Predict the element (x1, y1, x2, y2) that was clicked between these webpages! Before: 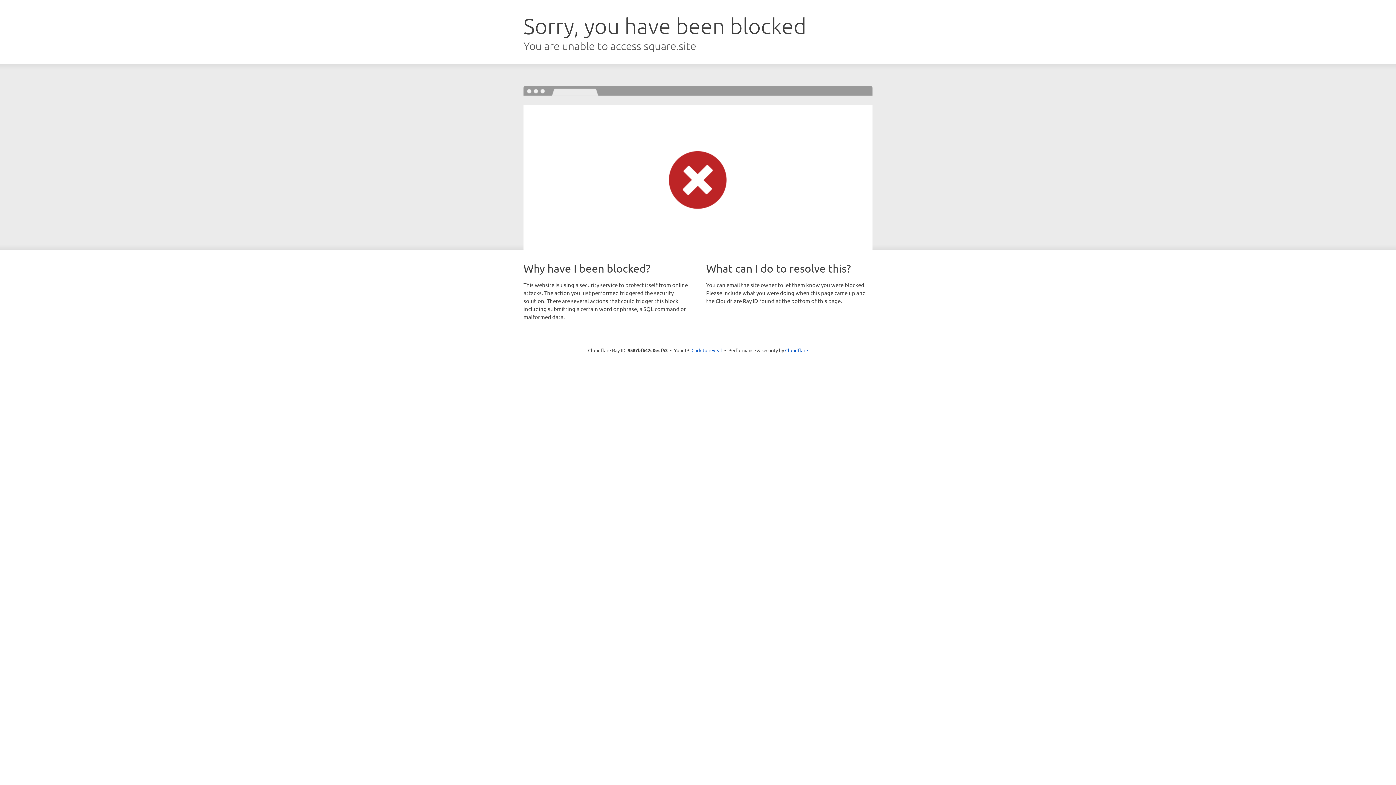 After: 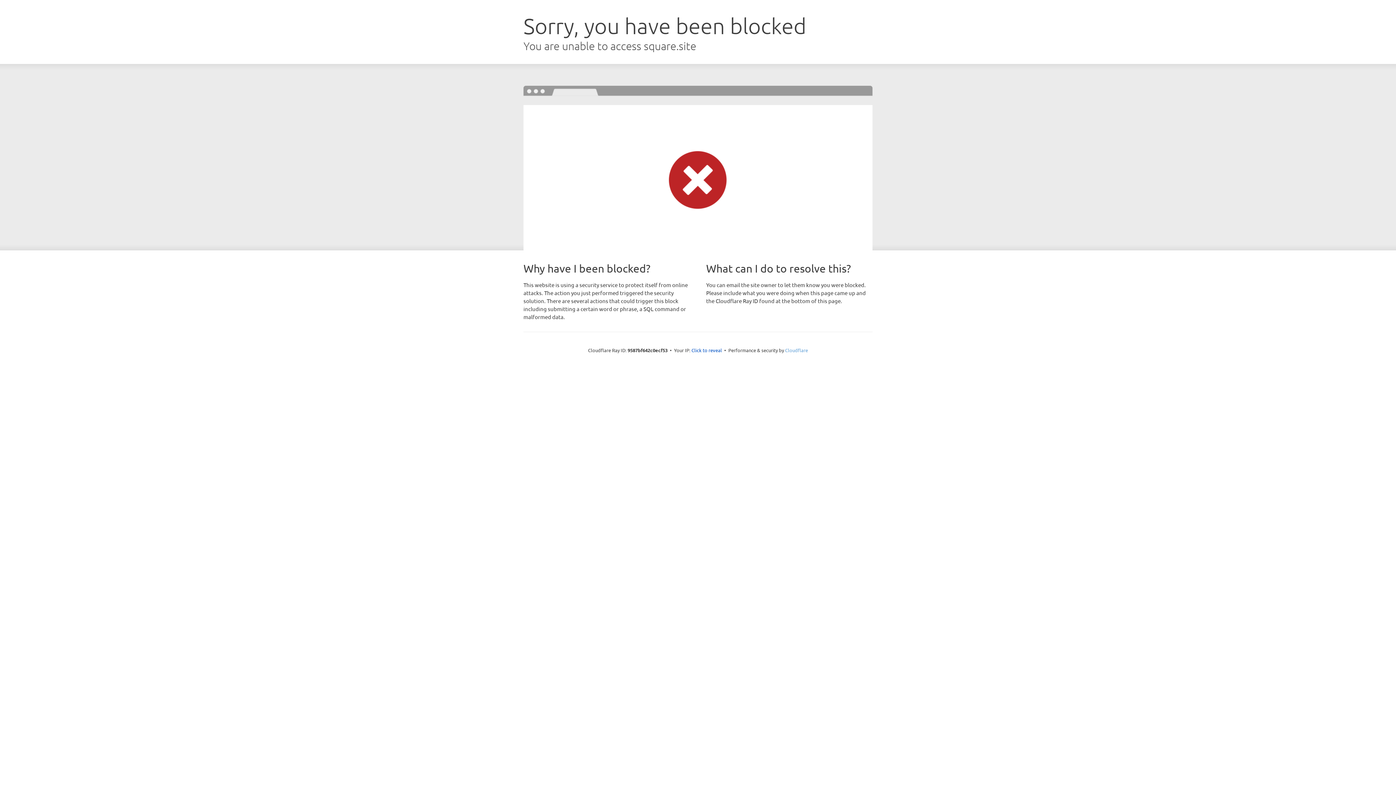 Action: label: Cloudflare bbox: (785, 347, 808, 353)